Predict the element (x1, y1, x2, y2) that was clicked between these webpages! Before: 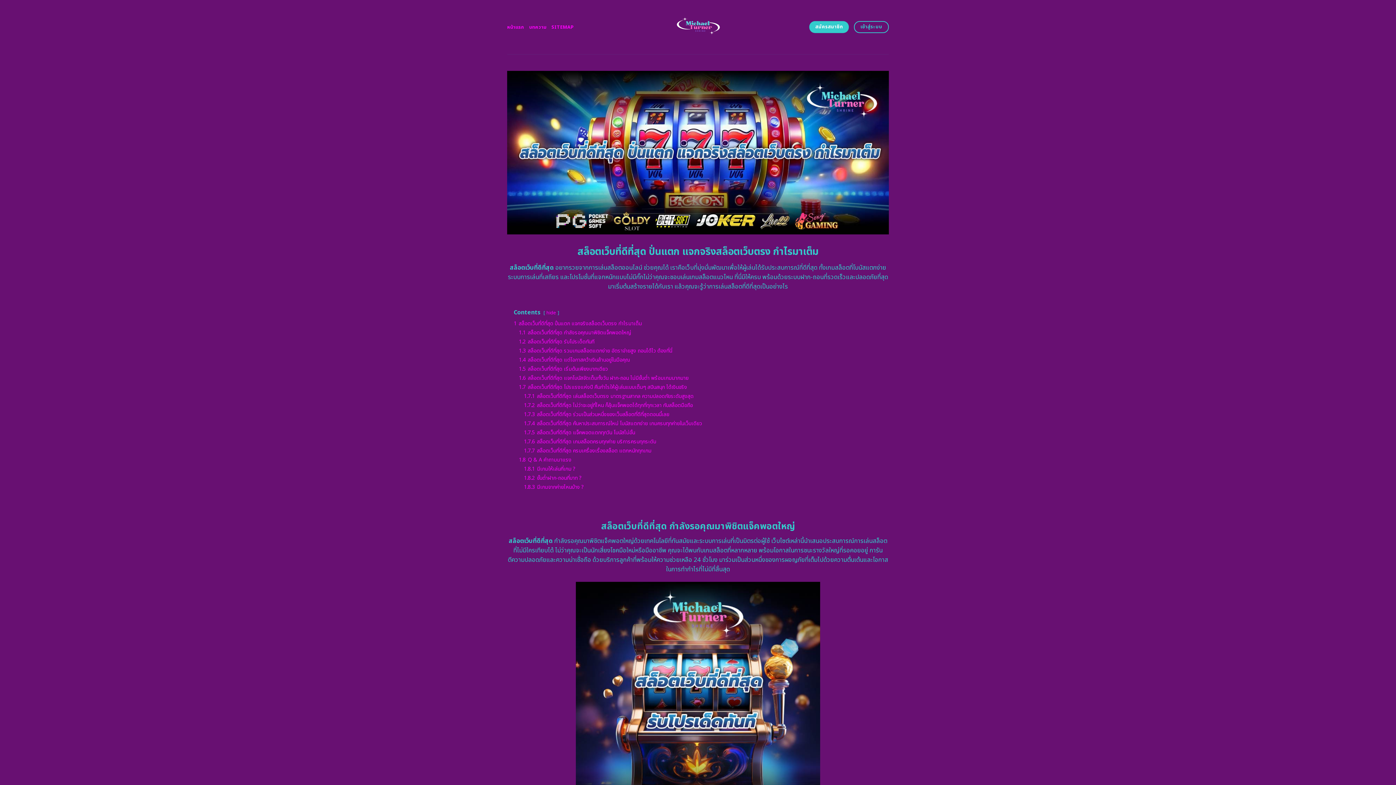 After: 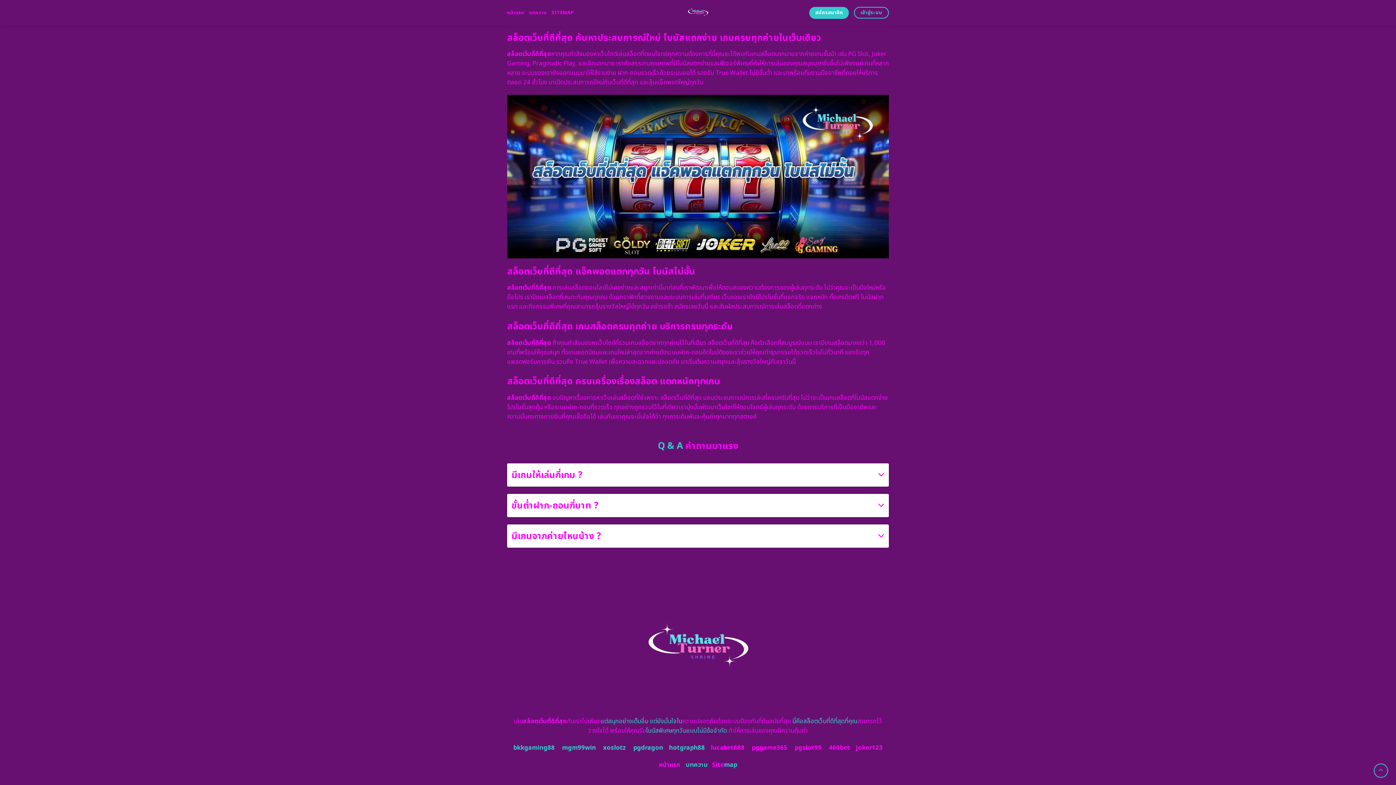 Action: label: 1.8.2 ขั้นต่ำฝาก-ถอนกี่บาท ? bbox: (524, 474, 581, 482)